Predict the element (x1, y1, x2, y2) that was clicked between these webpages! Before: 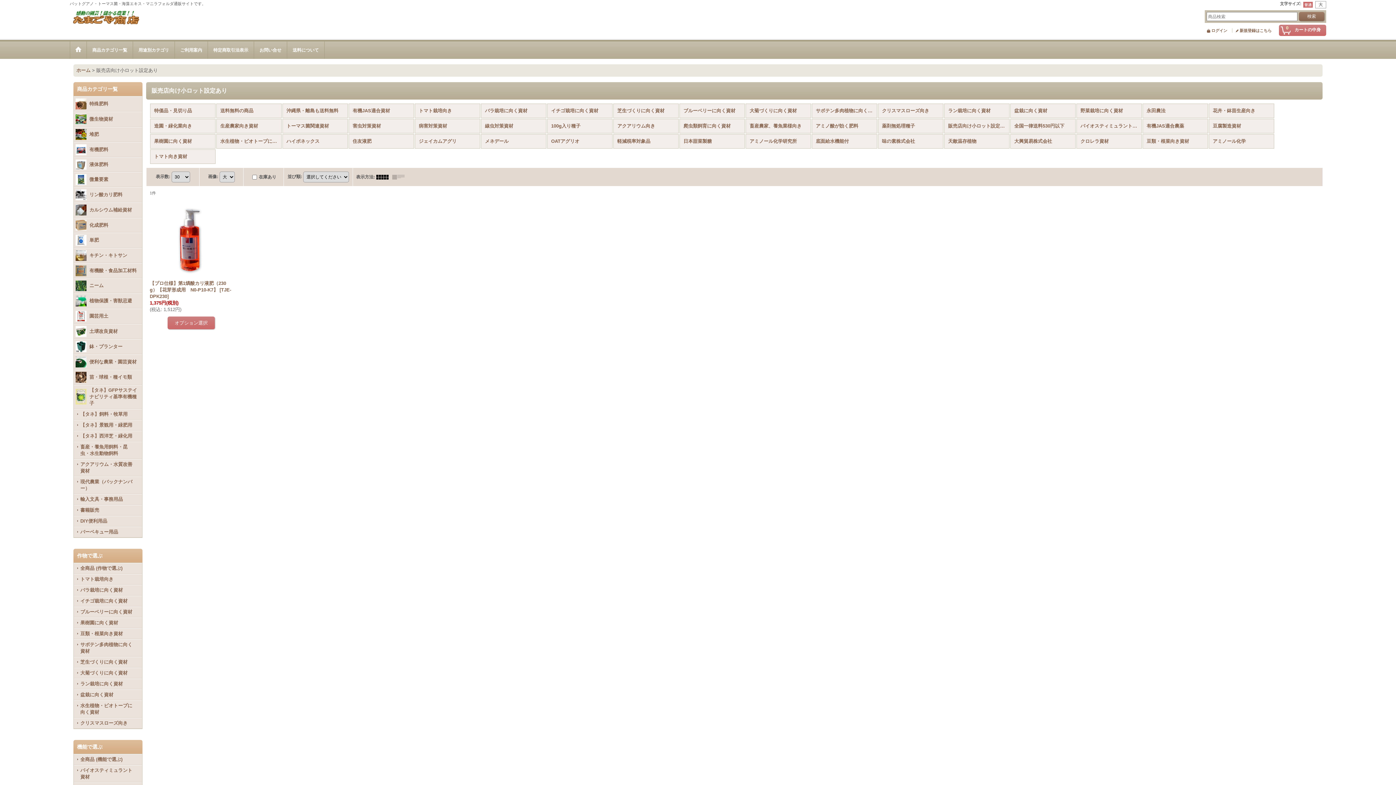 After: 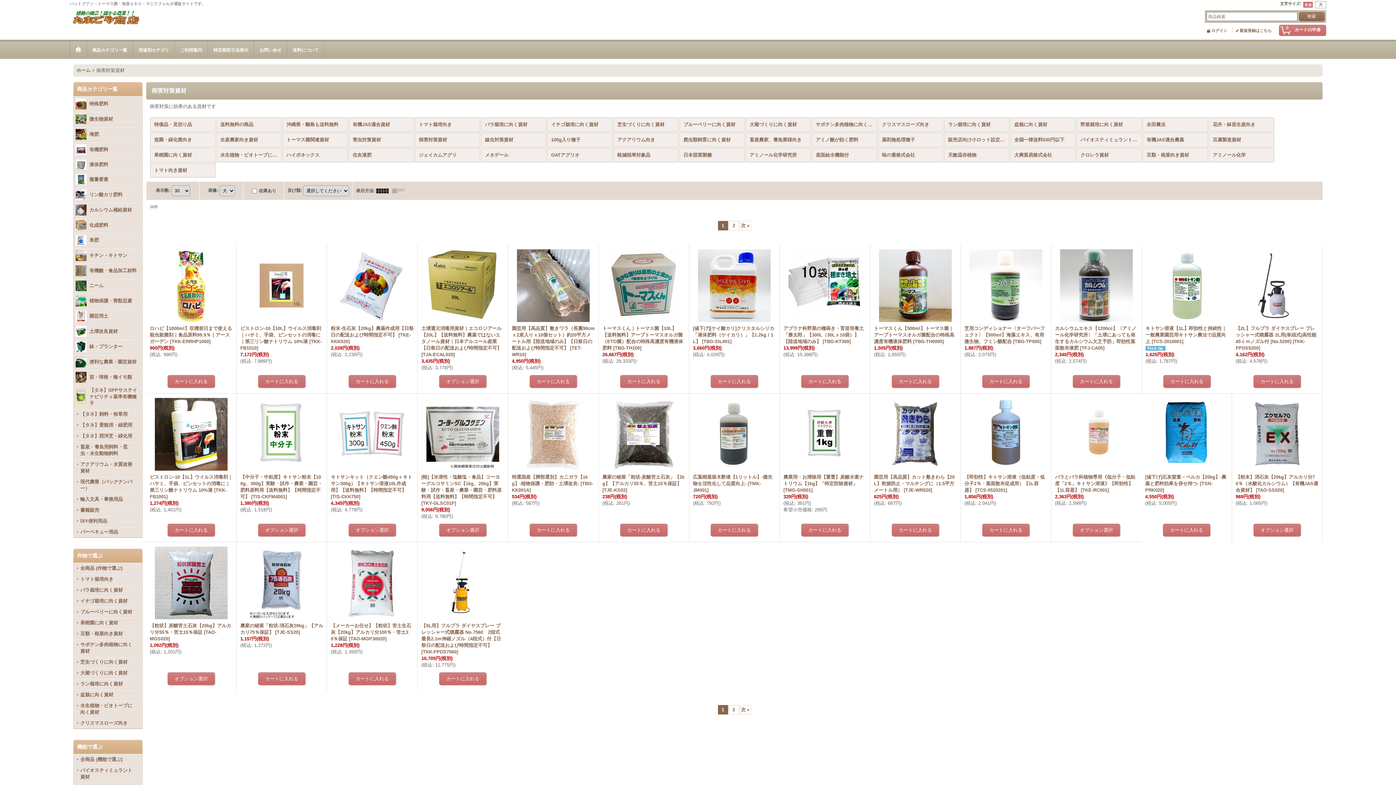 Action: label: 病害対策資材 bbox: (414, 118, 480, 133)